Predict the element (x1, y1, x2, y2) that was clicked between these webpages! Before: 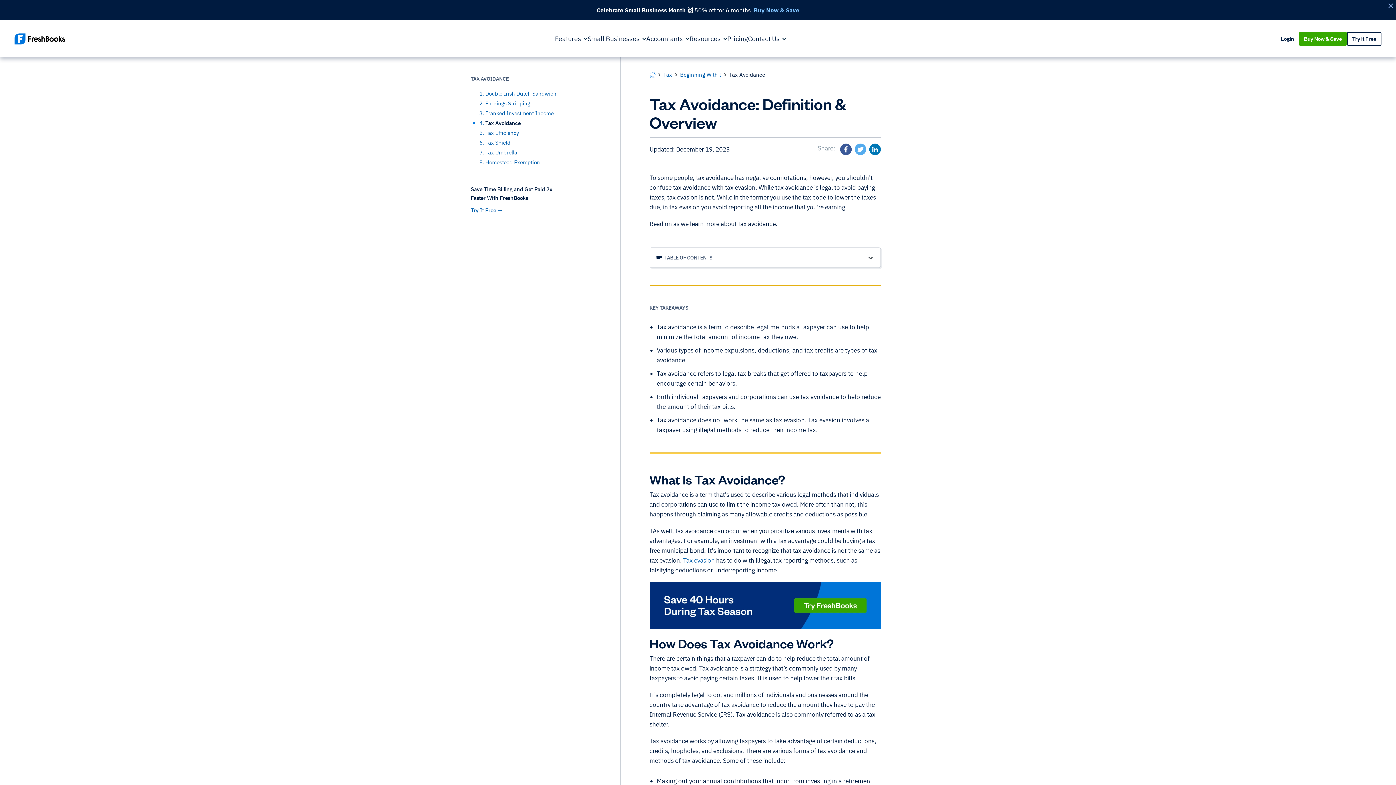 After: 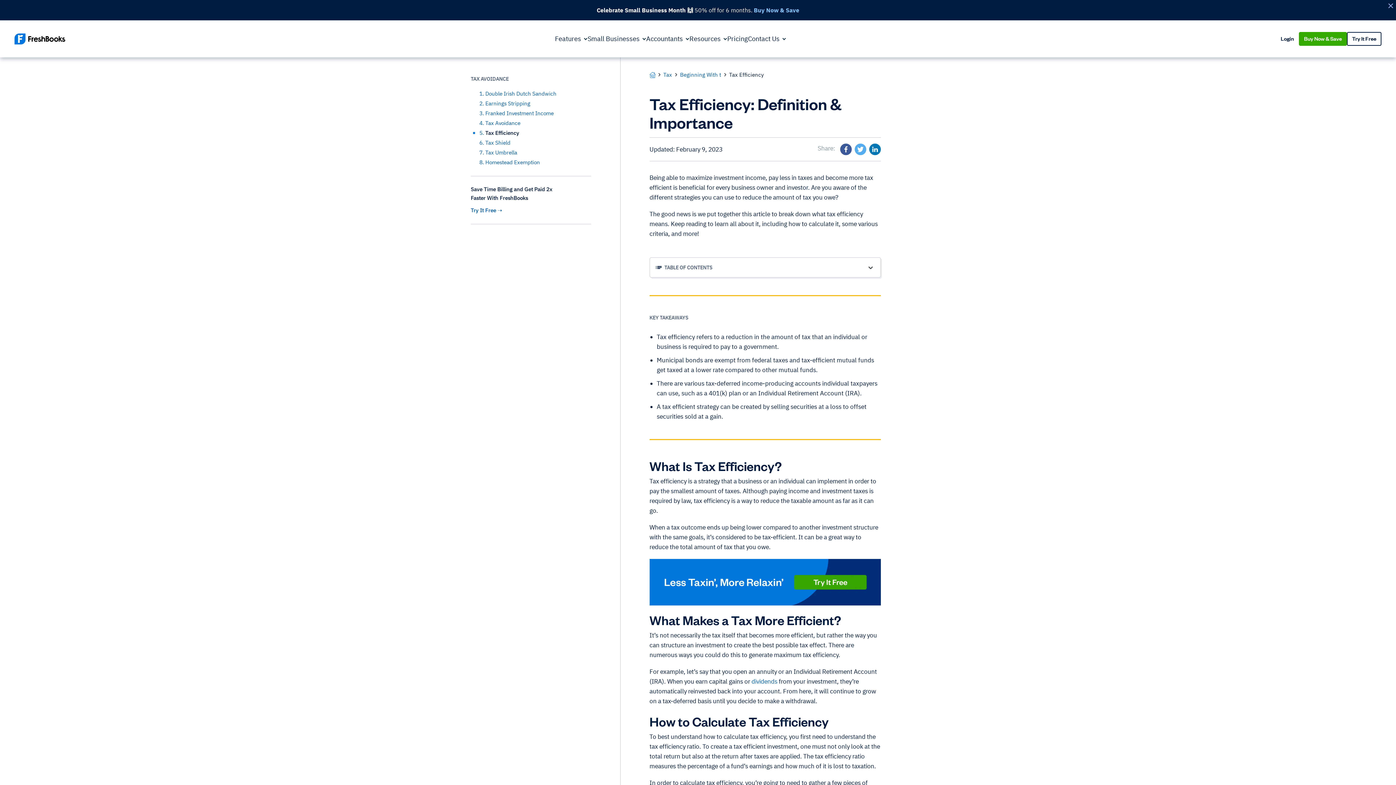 Action: bbox: (485, 129, 518, 136) label: Tax Efficiency